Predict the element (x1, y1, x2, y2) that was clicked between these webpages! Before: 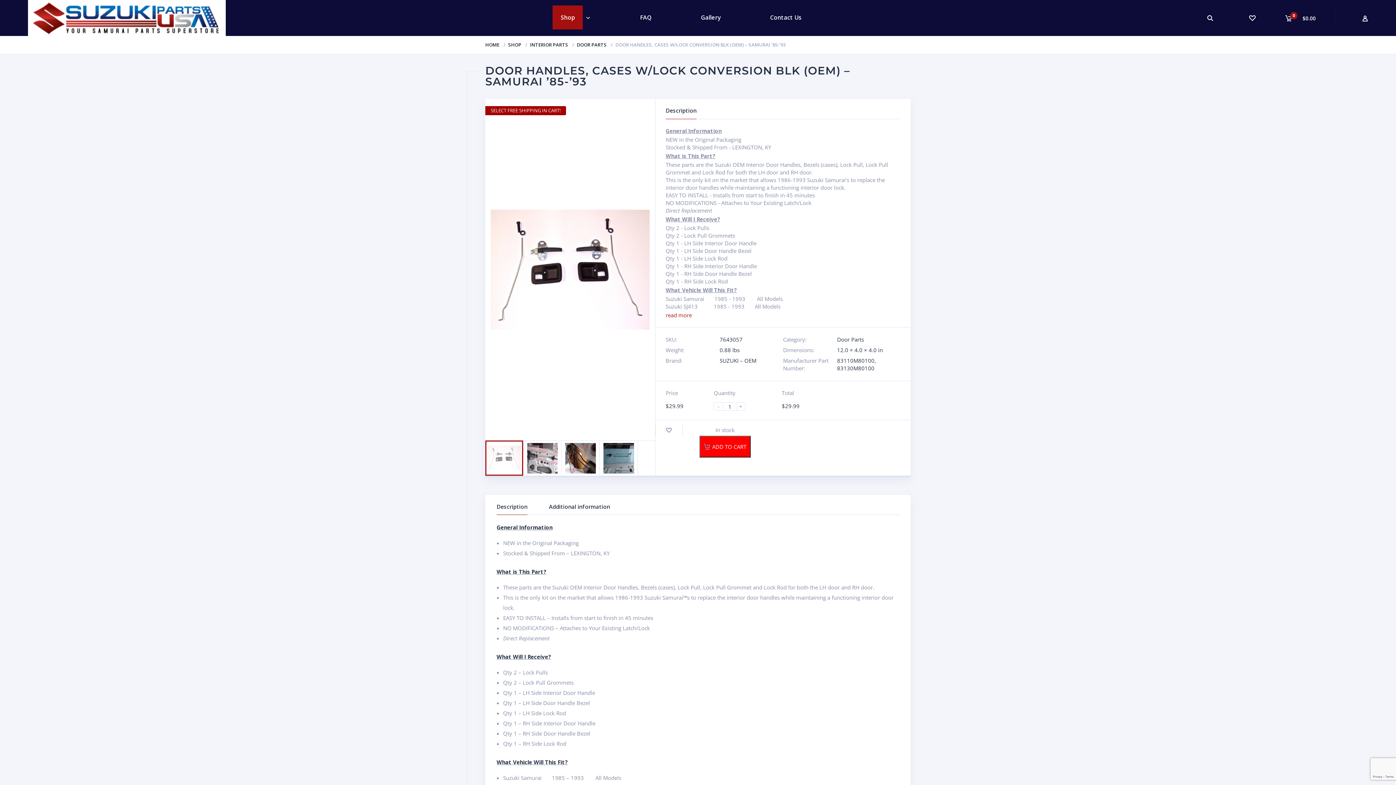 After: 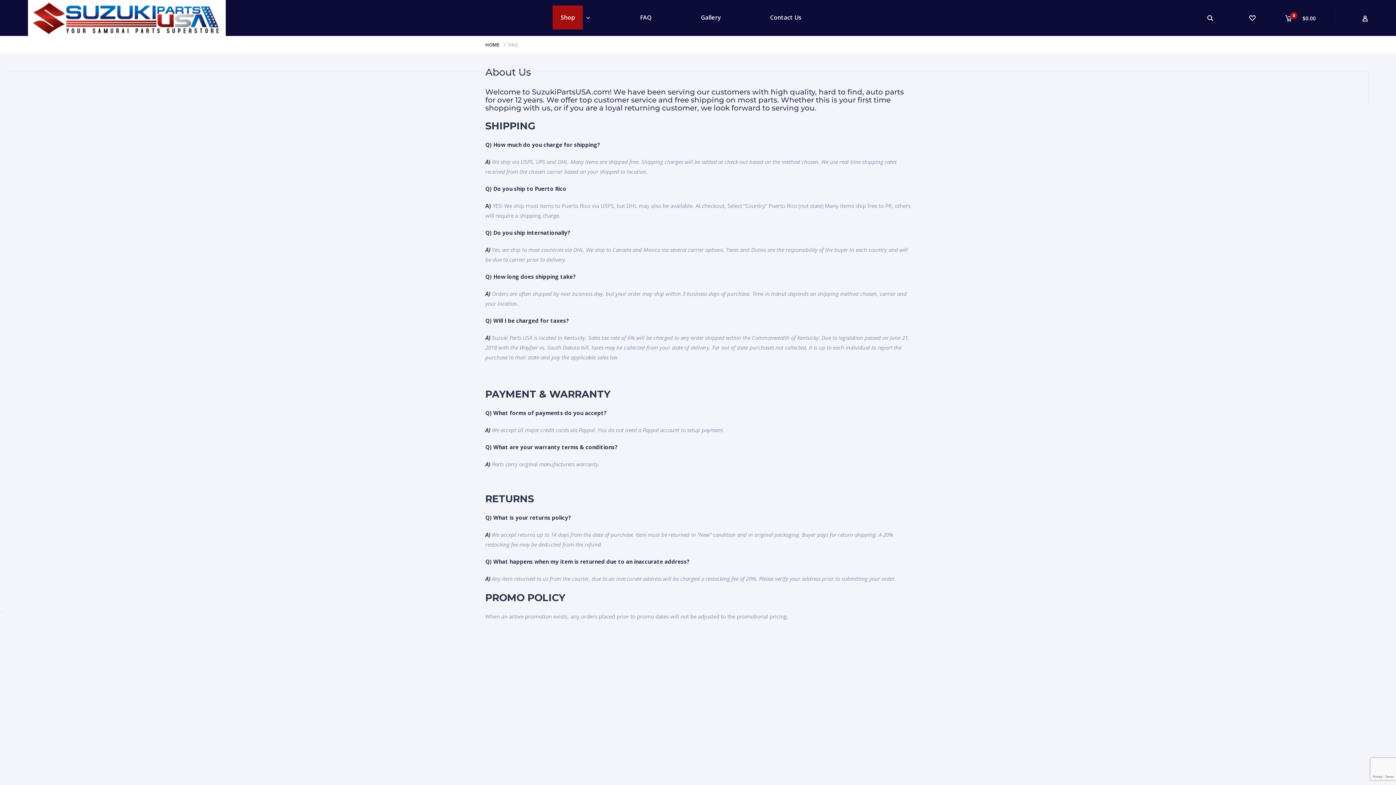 Action: bbox: (640, 13, 651, 21) label: FAQ